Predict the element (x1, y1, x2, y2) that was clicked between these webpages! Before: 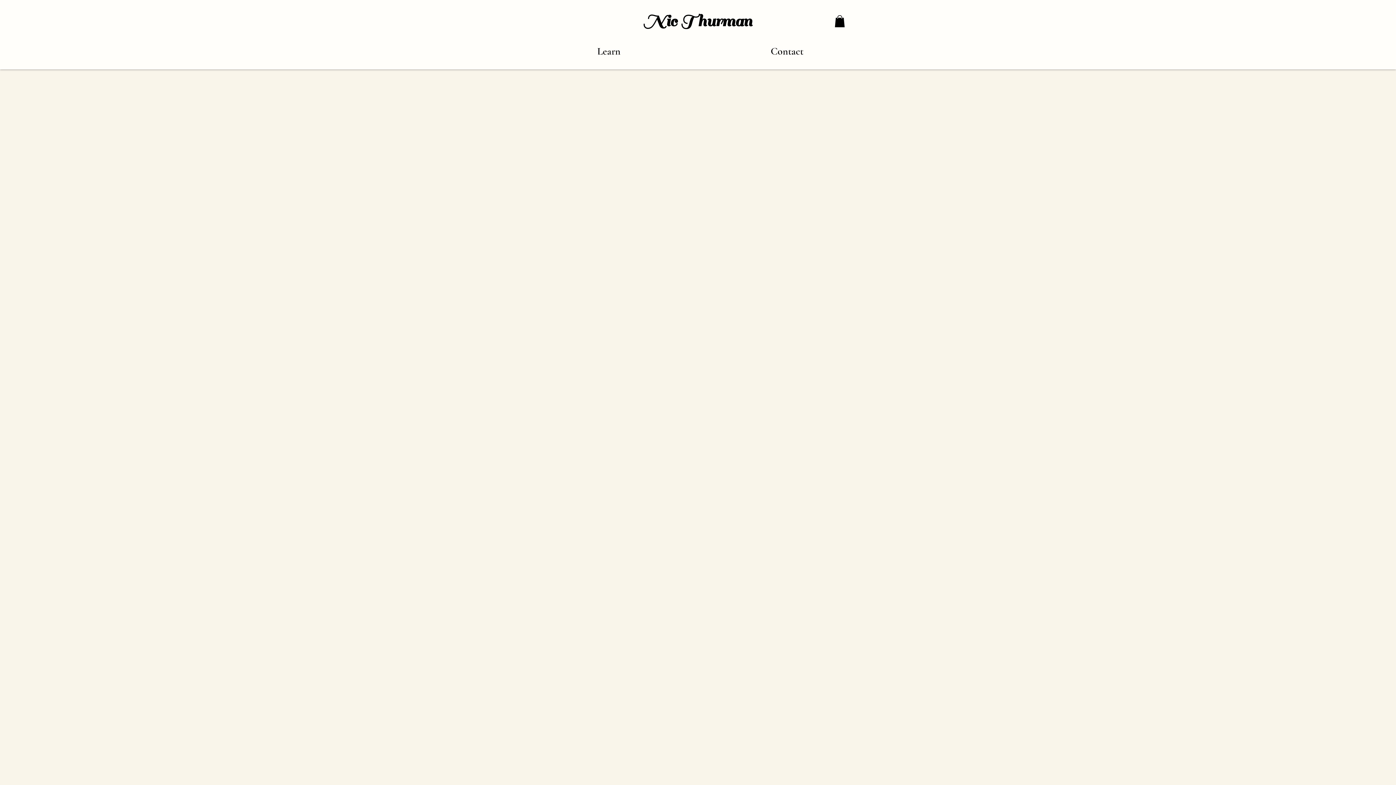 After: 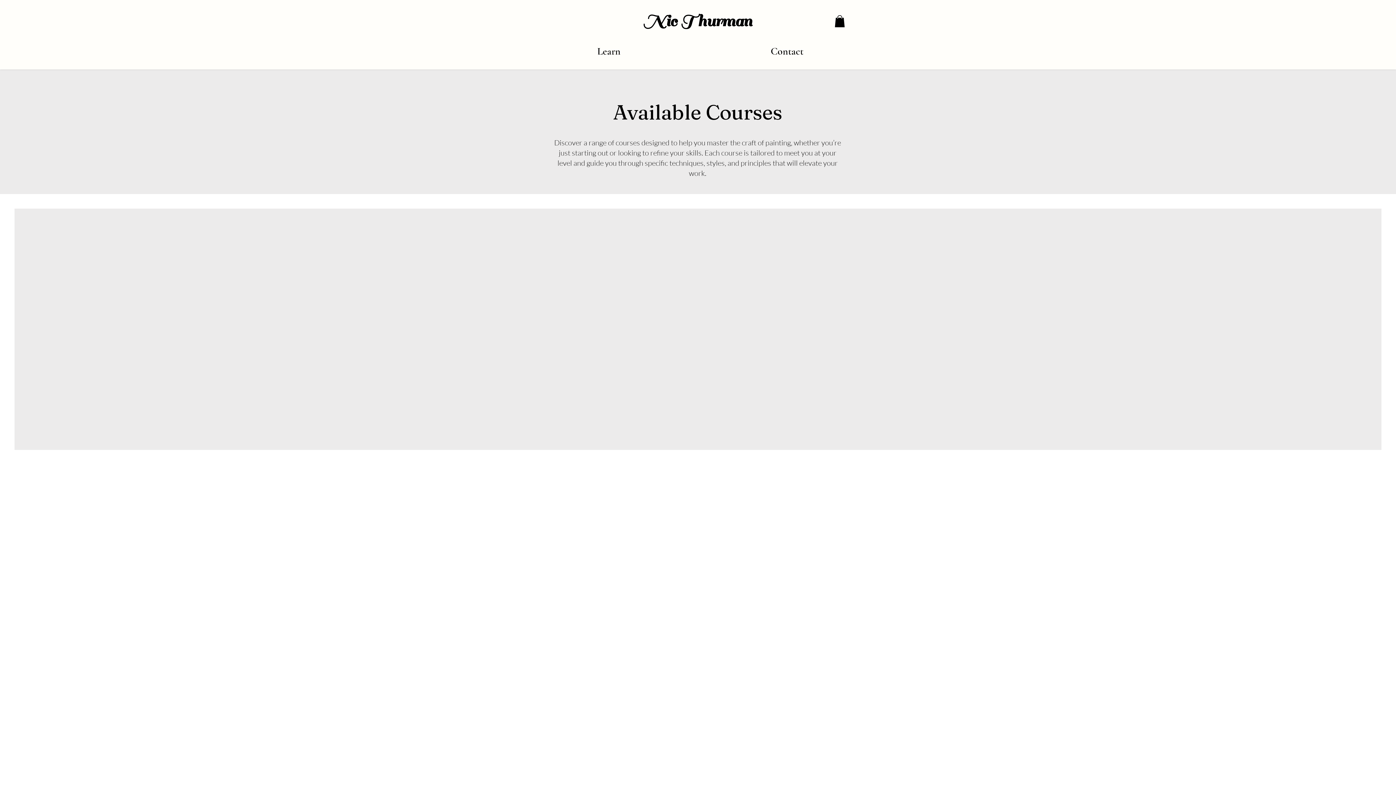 Action: bbox: (632, 8, 763, 33) label: Nic Thurman